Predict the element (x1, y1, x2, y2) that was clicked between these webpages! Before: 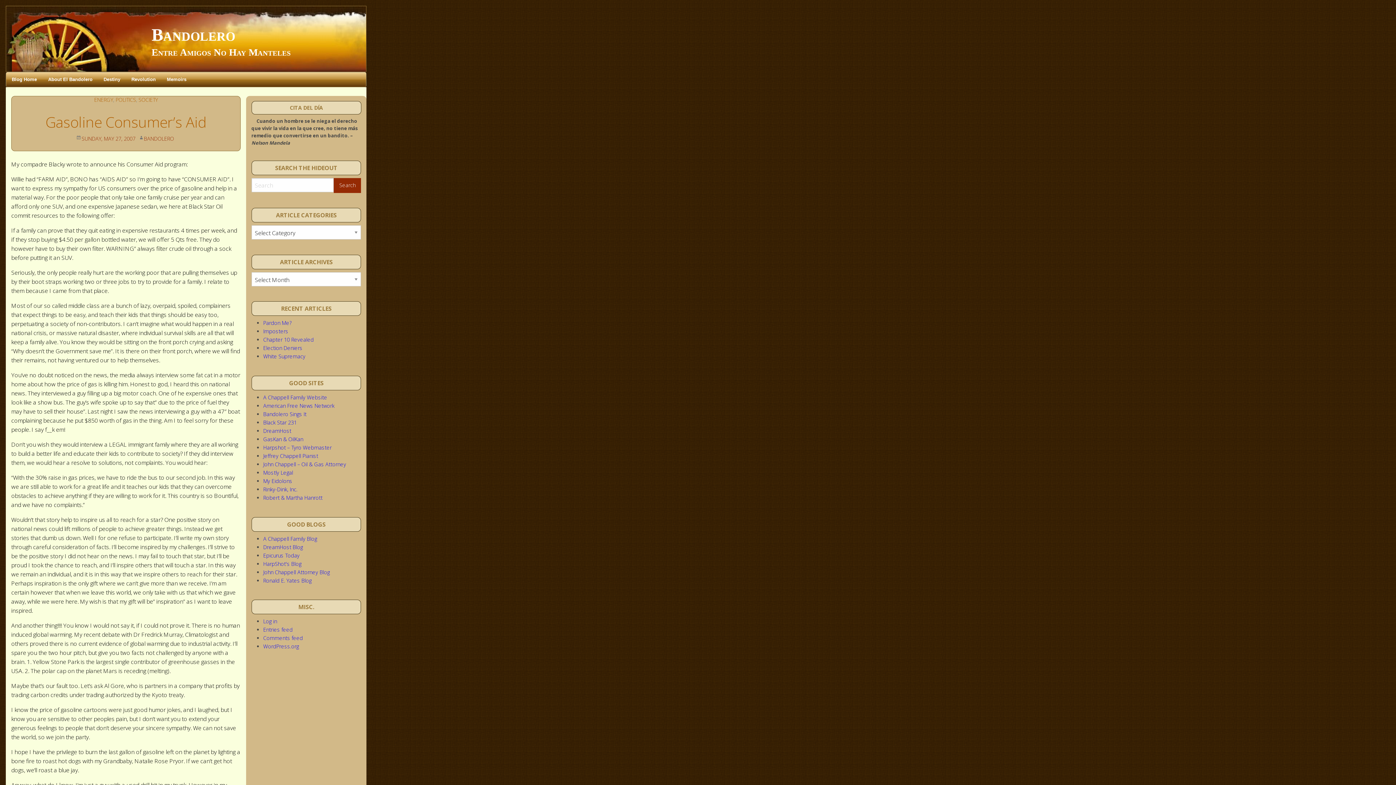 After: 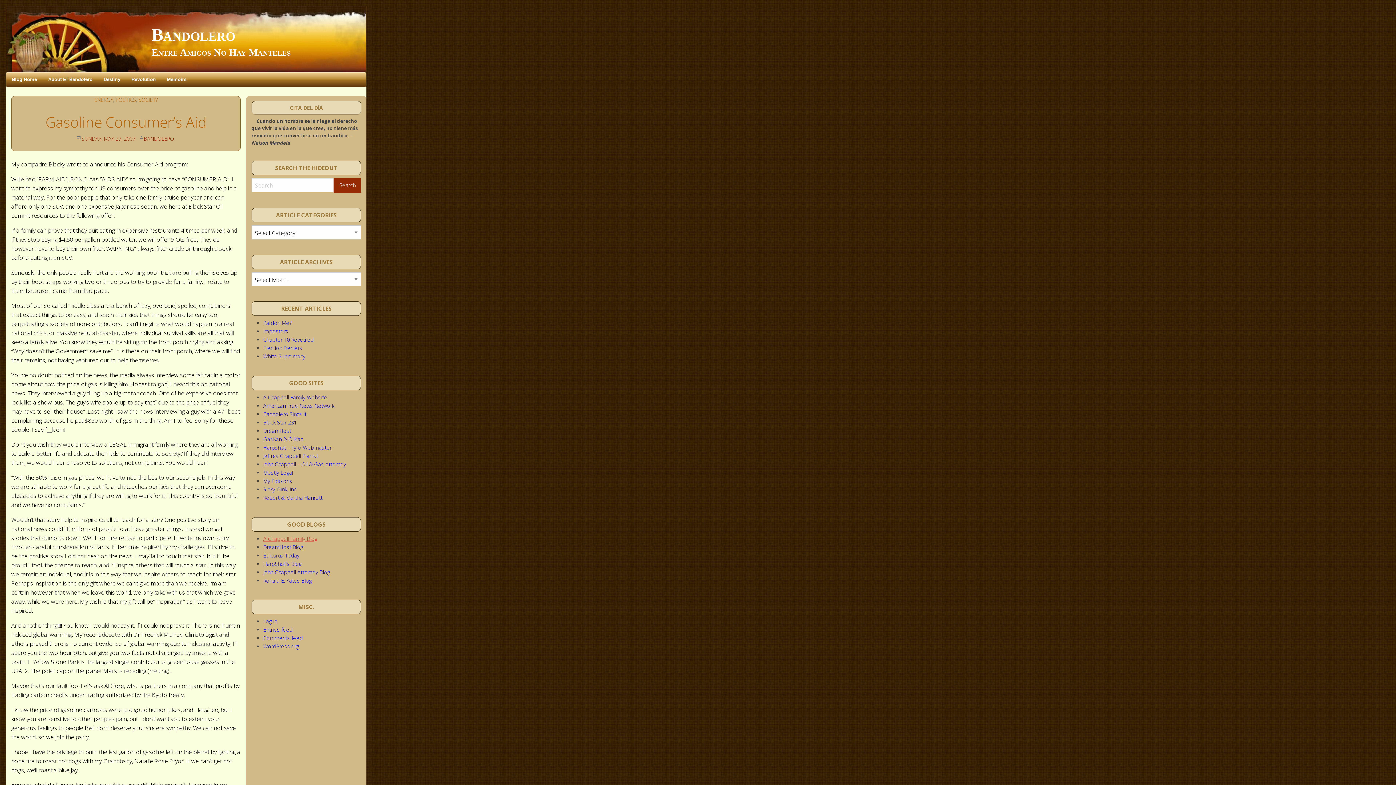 Action: bbox: (263, 535, 317, 542) label: A Chappell Family Blog